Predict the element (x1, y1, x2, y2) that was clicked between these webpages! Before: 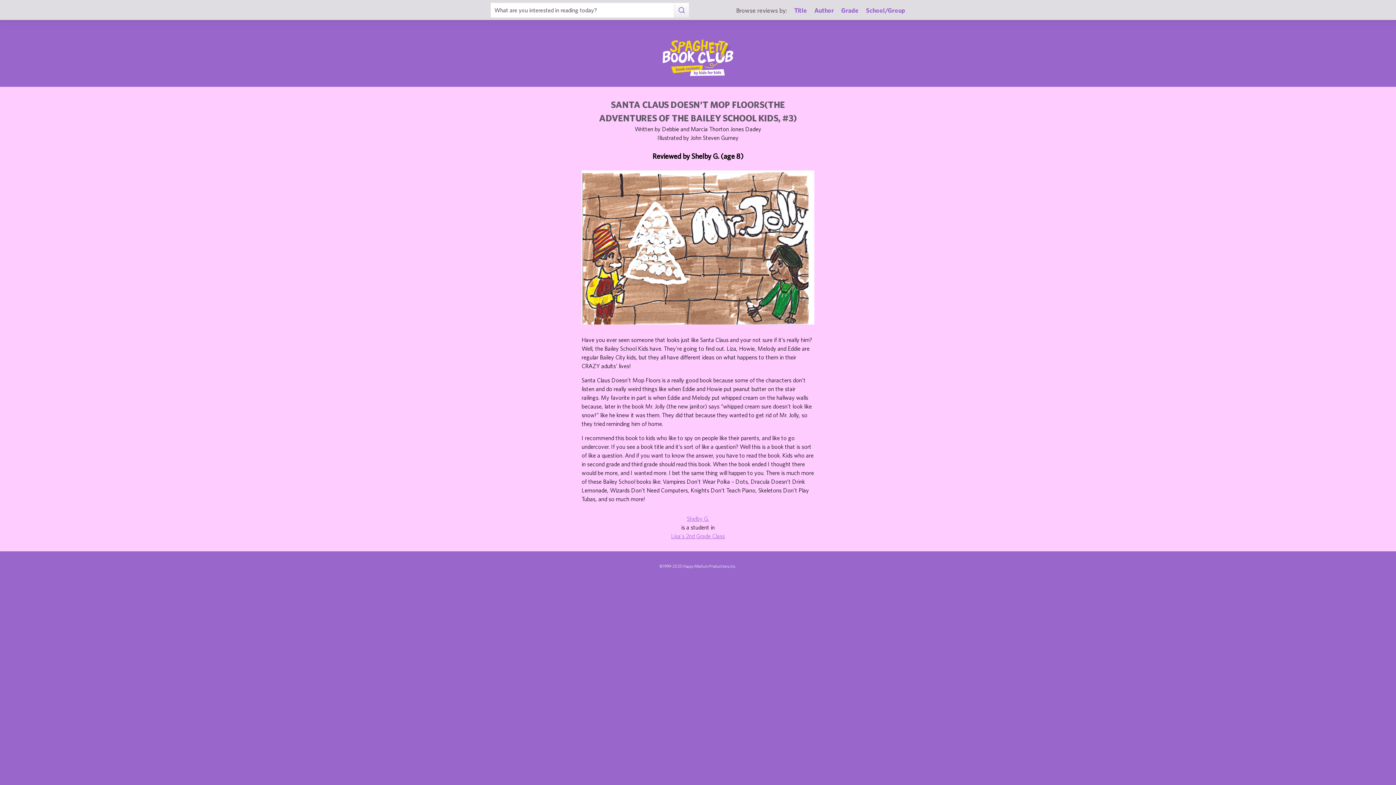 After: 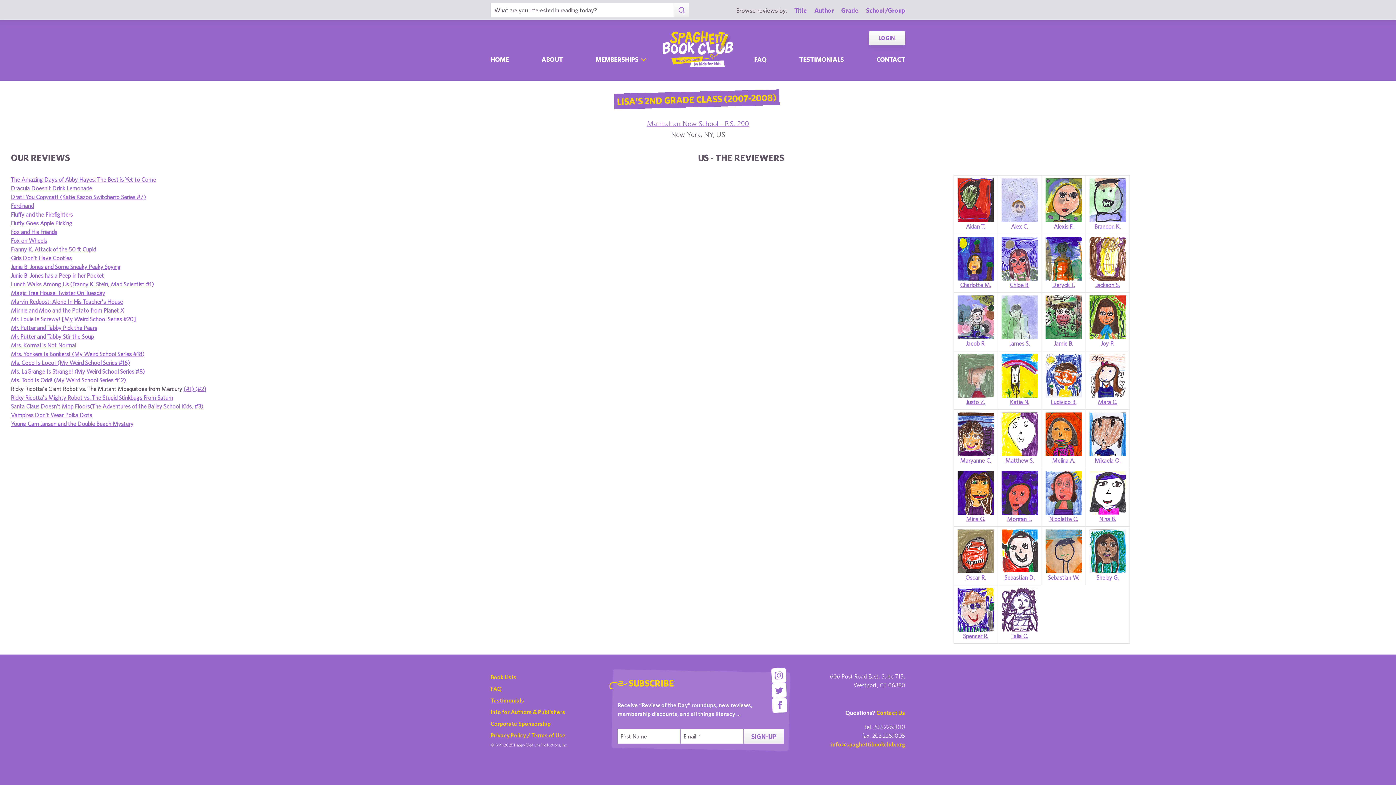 Action: bbox: (671, 533, 725, 539) label: Lisa's 2nd Grade Class